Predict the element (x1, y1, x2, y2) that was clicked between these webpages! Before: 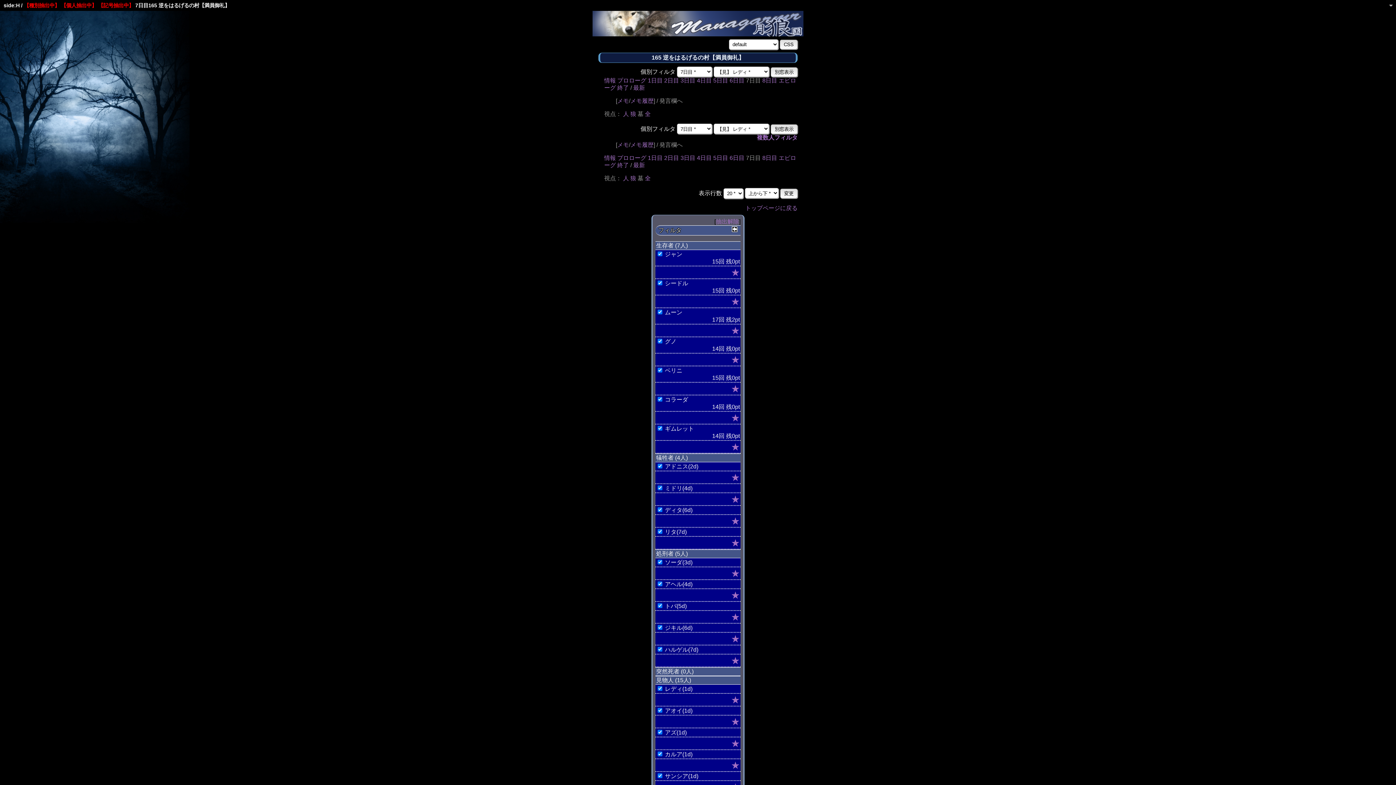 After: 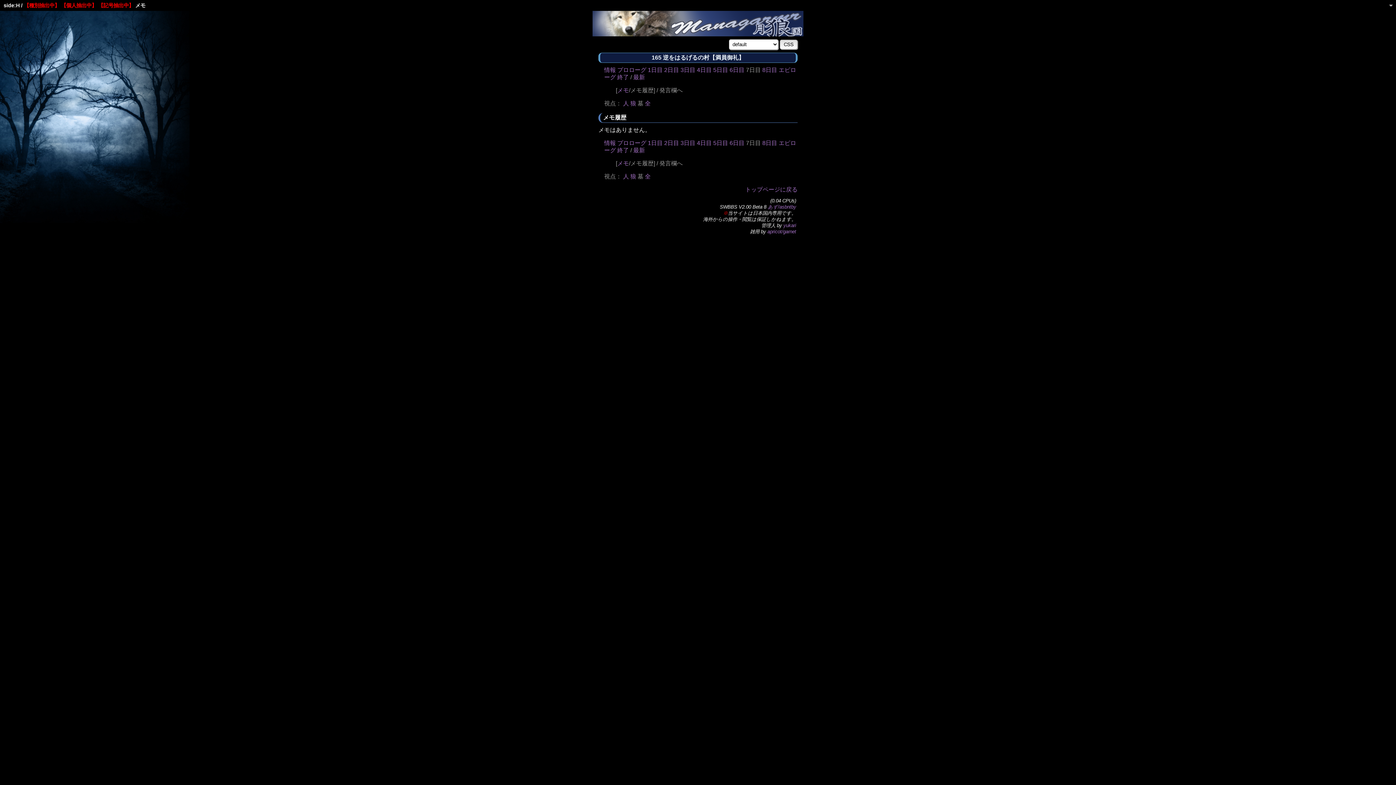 Action: bbox: (630, 97, 653, 104) label: メモ履歴